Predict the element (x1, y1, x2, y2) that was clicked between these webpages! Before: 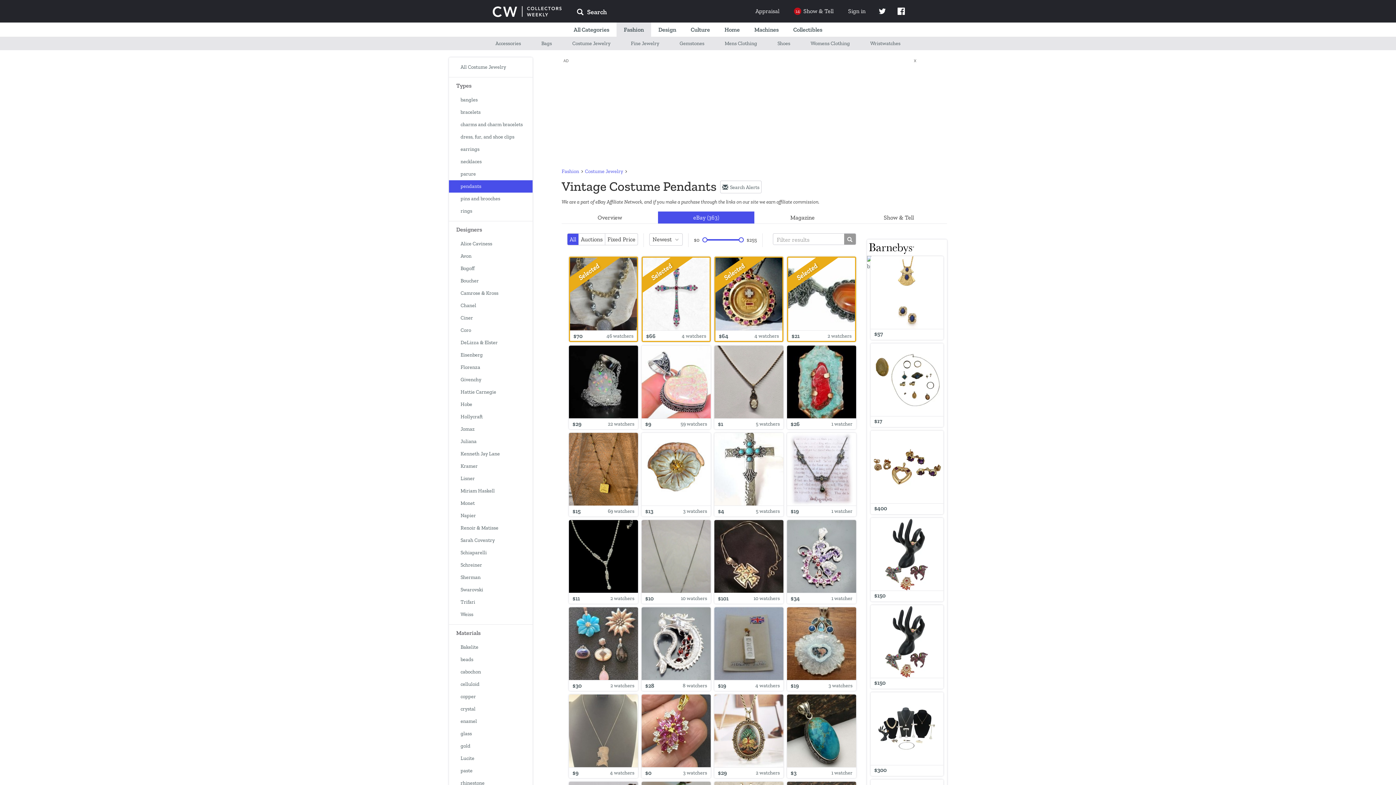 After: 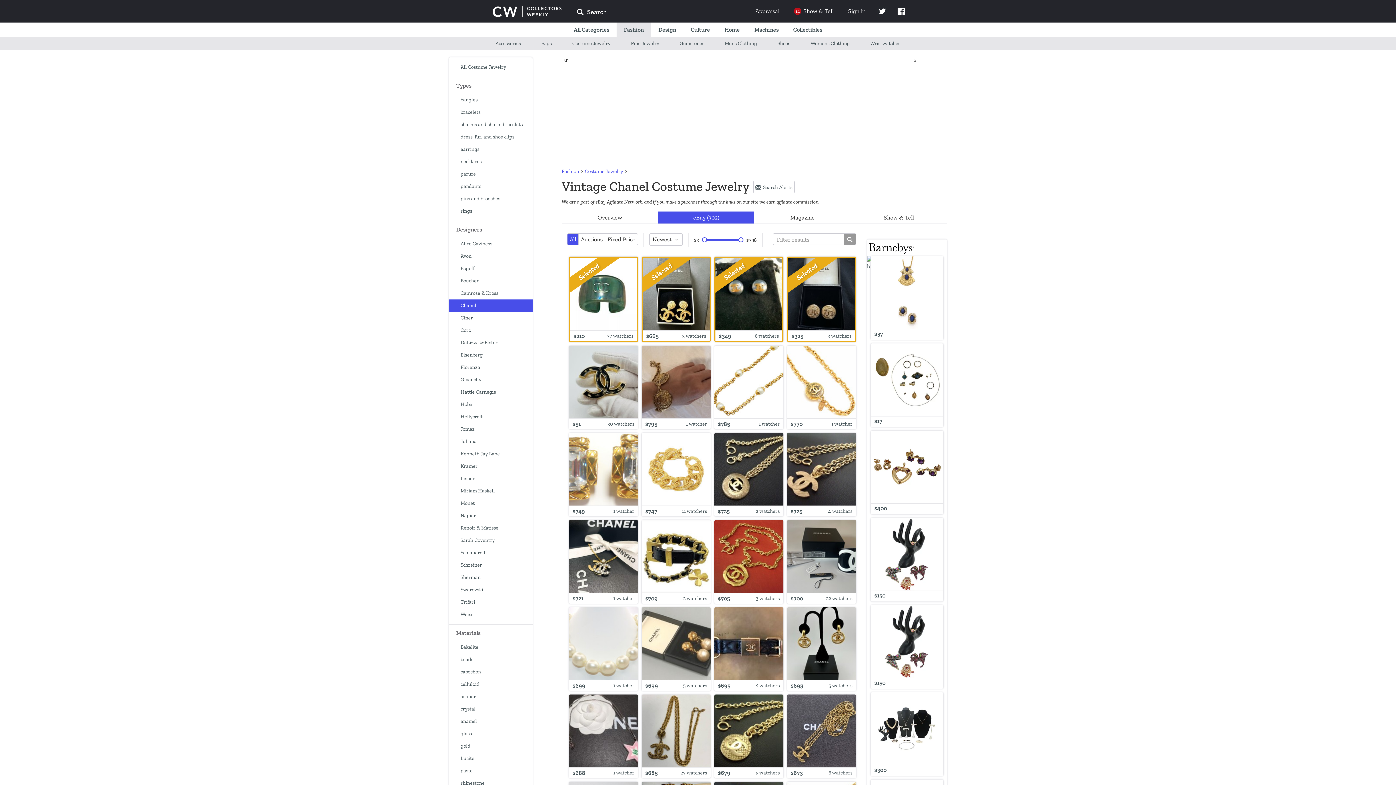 Action: label: Chanel bbox: (449, 299, 532, 312)